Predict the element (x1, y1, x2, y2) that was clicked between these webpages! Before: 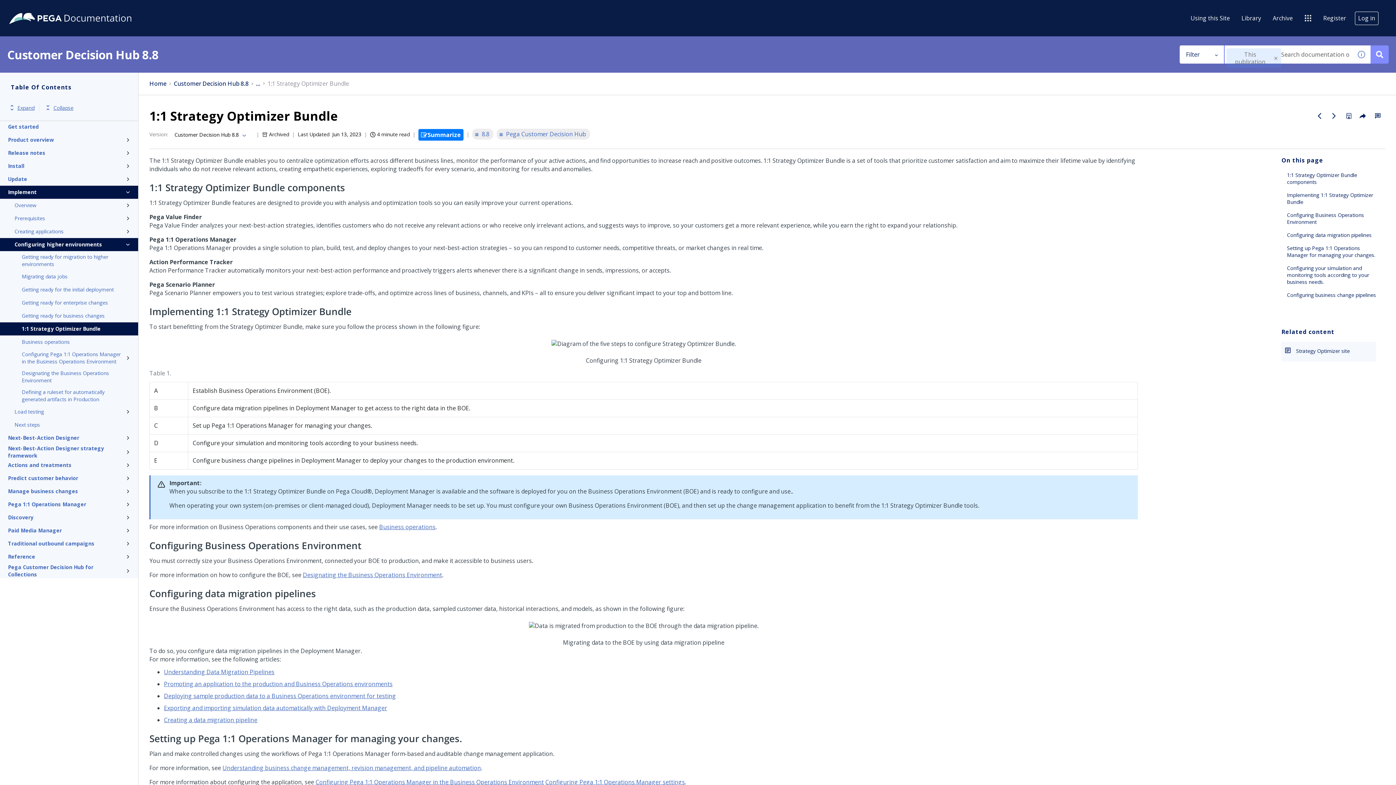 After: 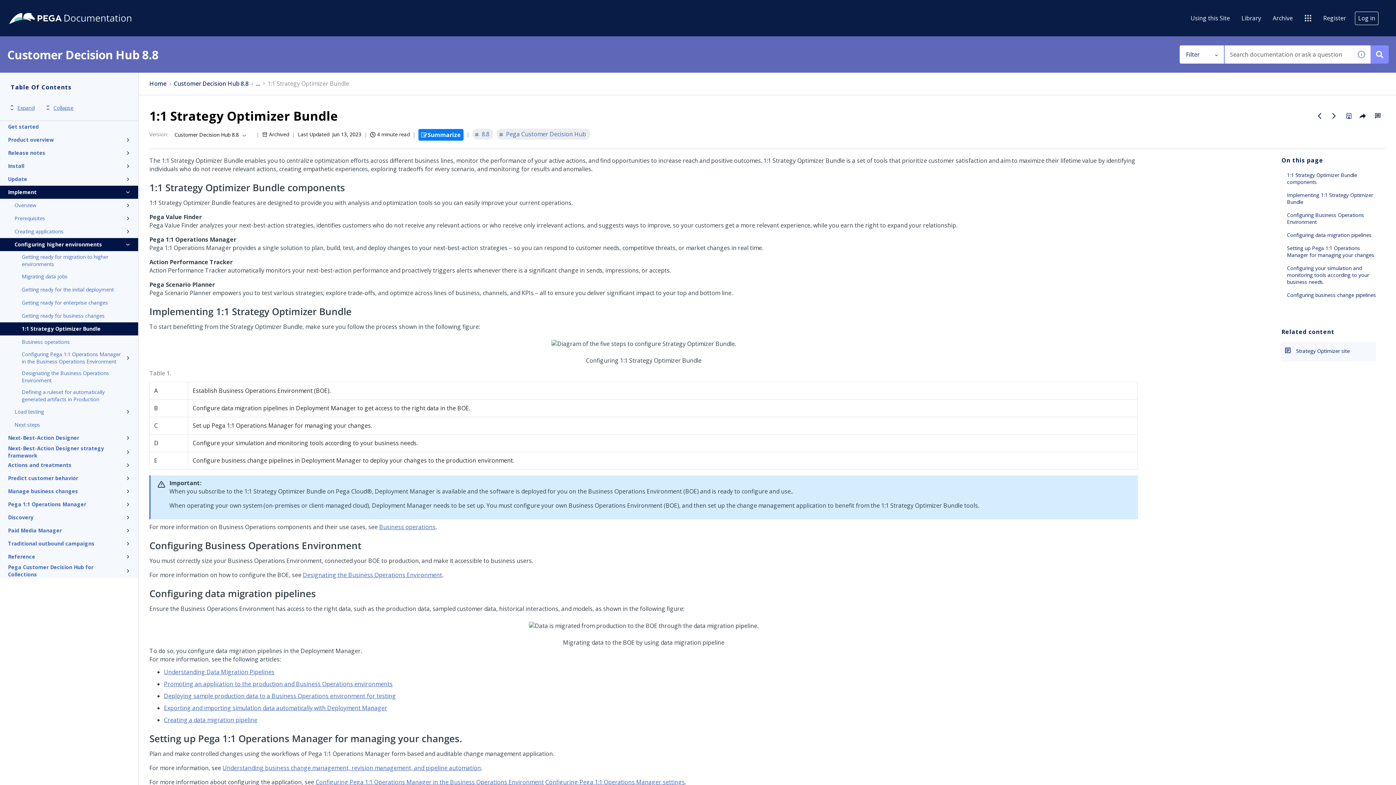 Action: label: Cancel search within this publication bbox: (1273, 55, 1278, 61)